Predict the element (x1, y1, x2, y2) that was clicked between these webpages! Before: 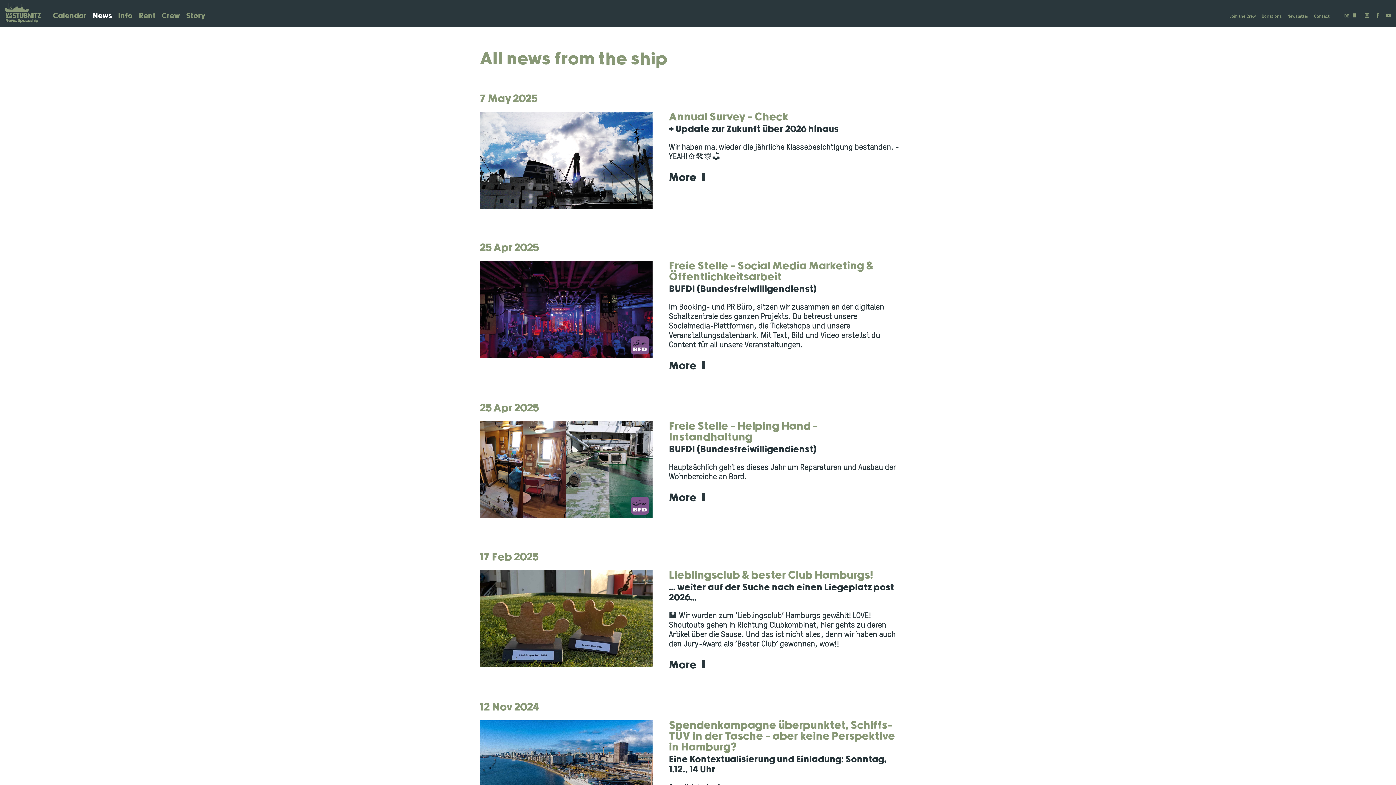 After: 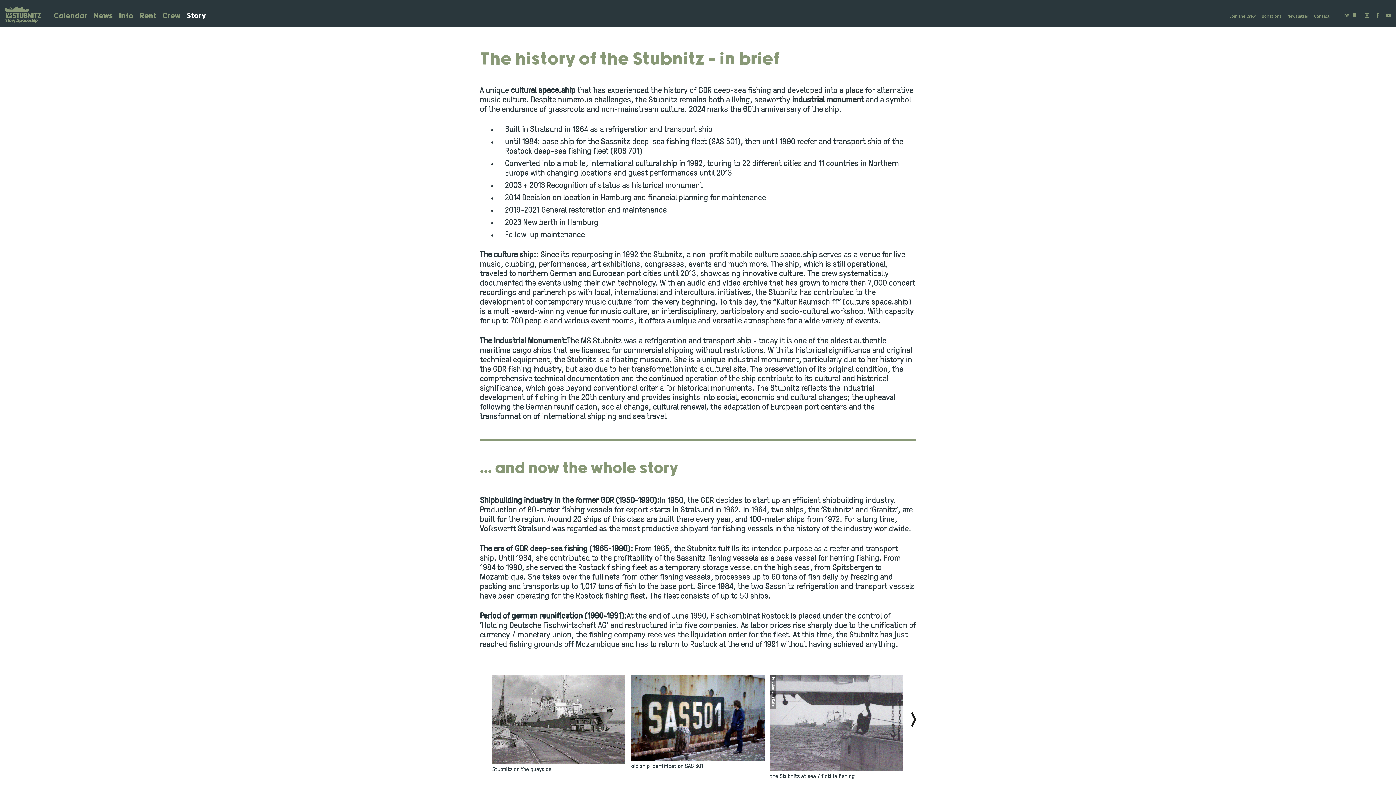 Action: bbox: (186, 12, 205, 19) label: Story